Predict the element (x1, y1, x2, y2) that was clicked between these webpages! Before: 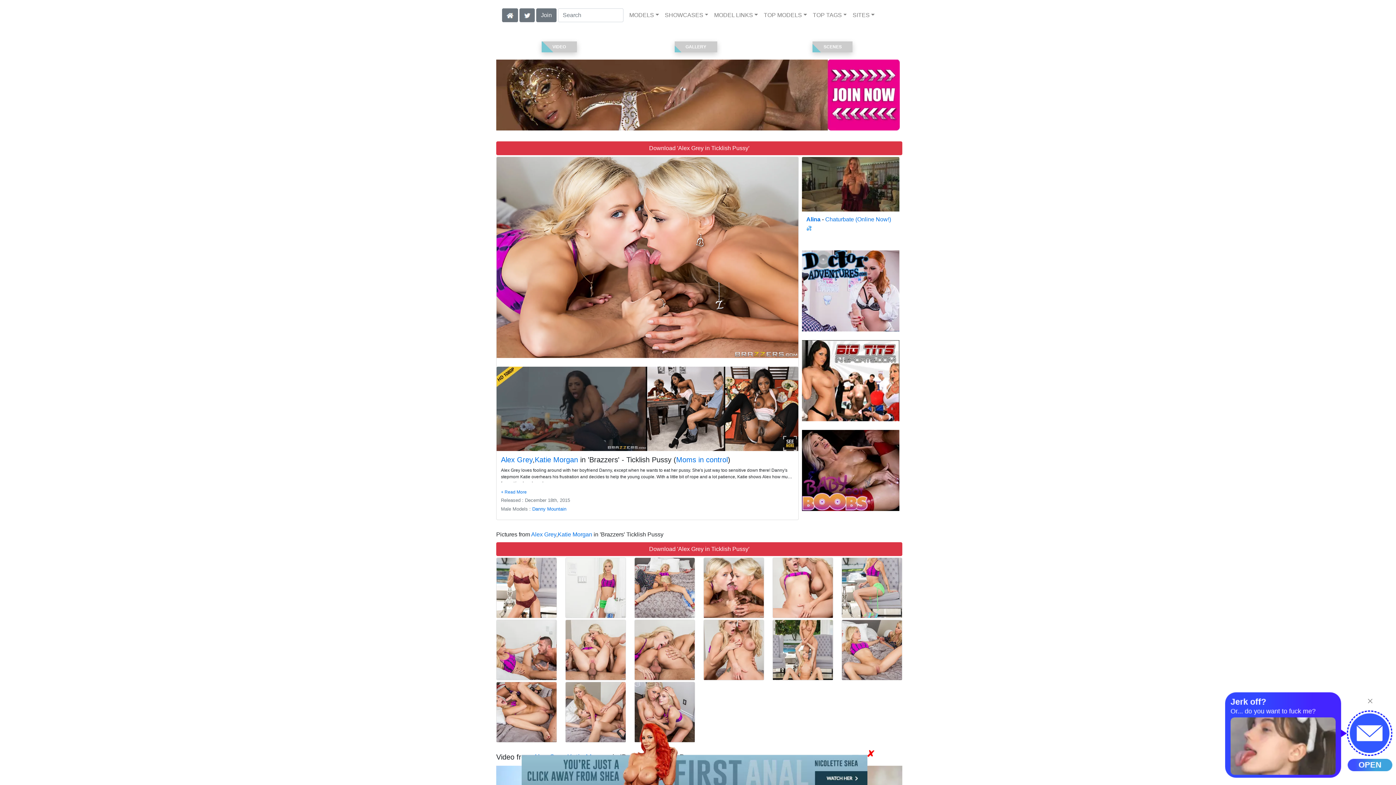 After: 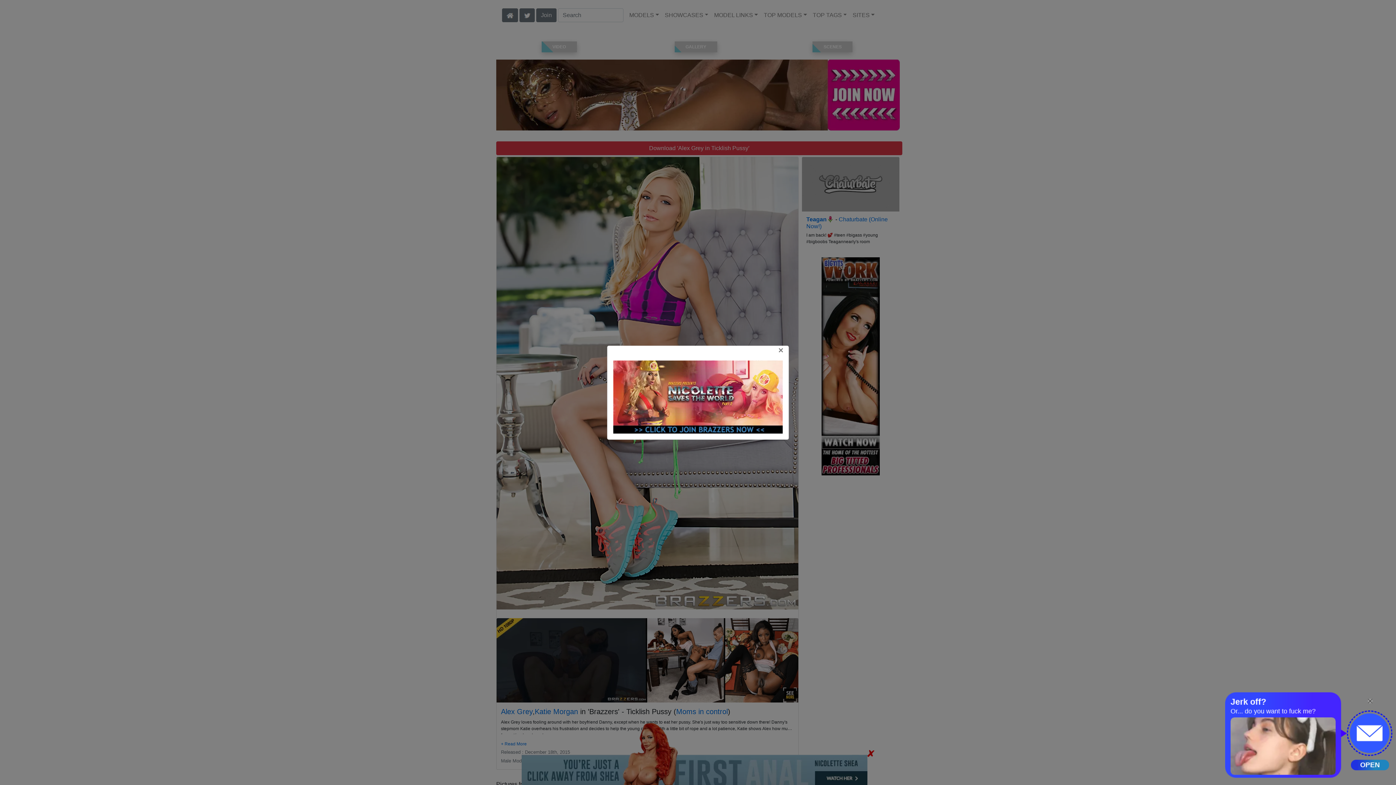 Action: bbox: (842, 558, 902, 618)